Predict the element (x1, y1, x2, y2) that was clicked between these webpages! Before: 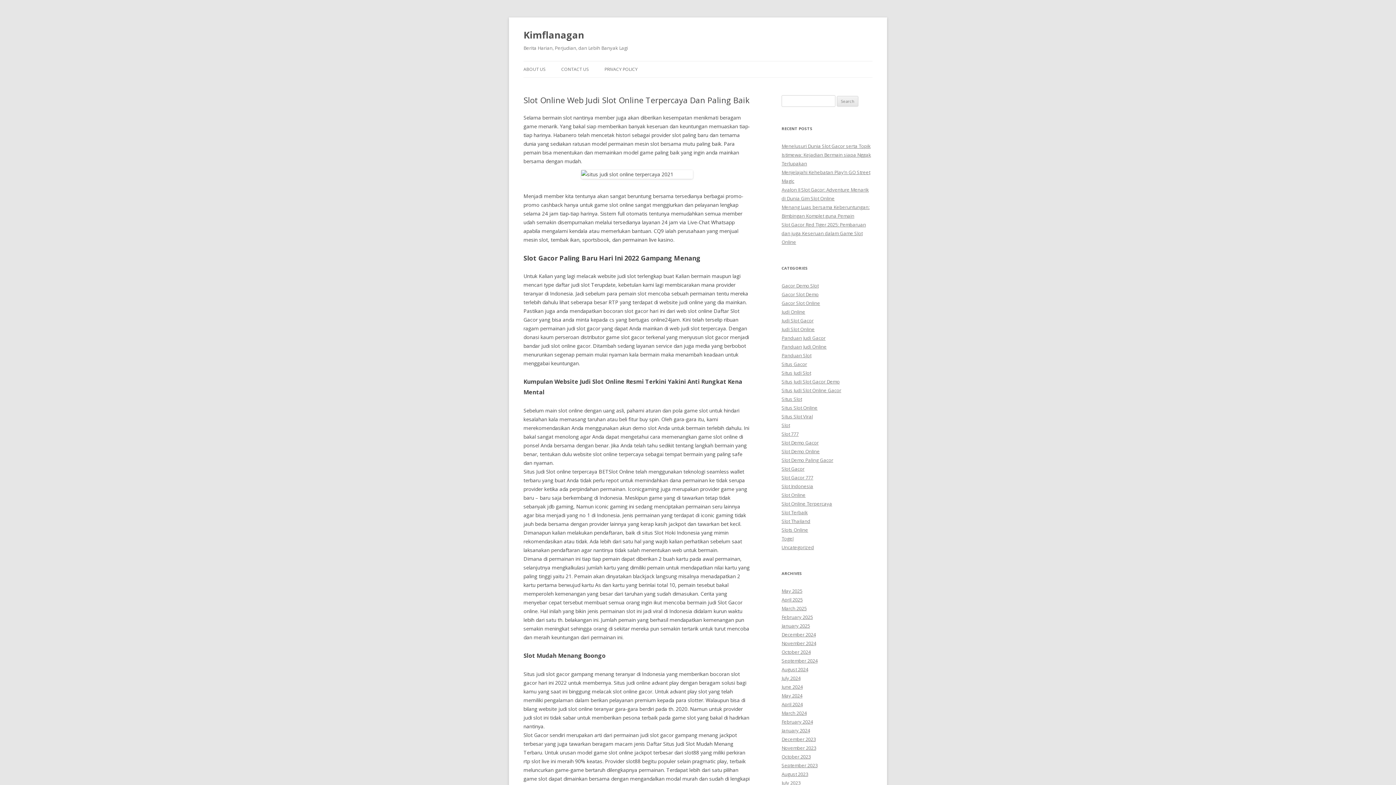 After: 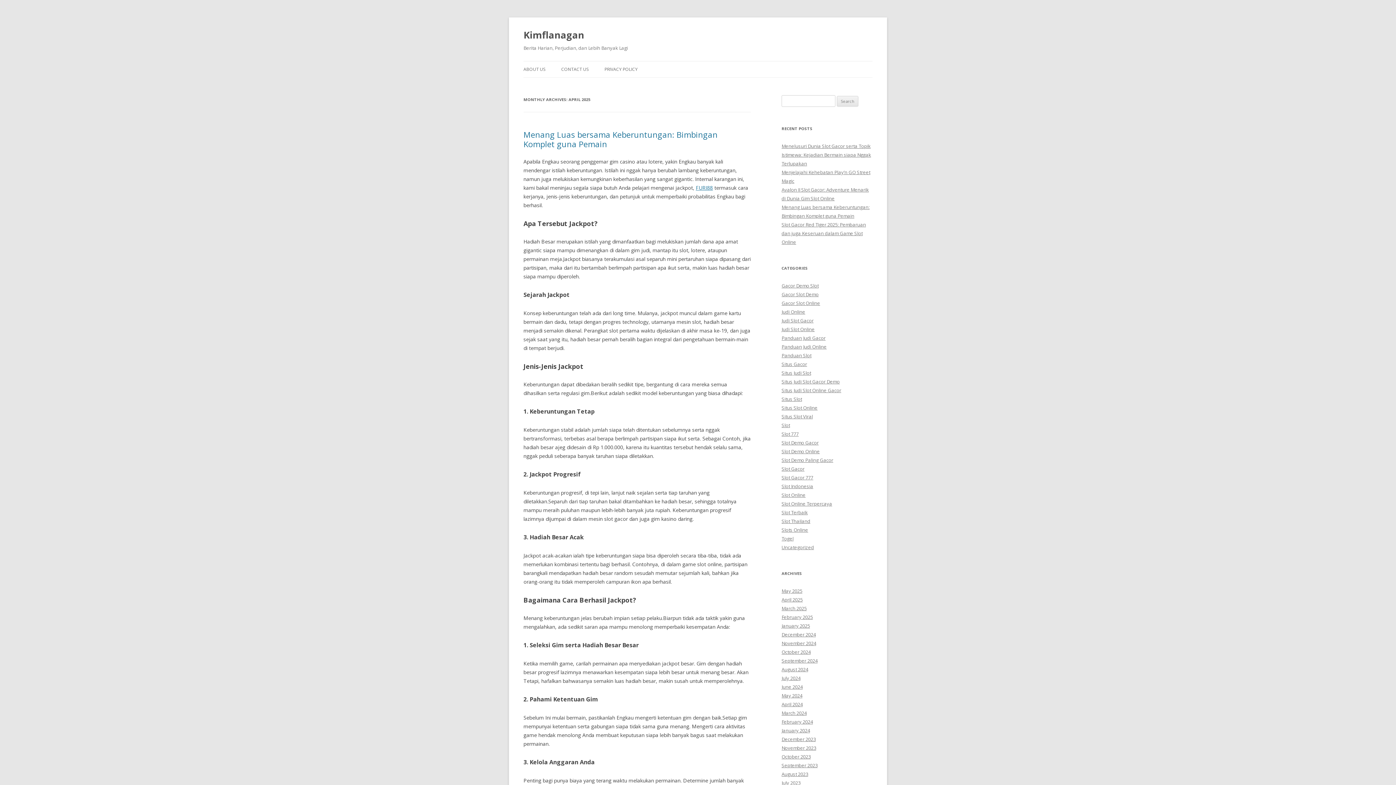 Action: label: April 2025 bbox: (781, 596, 802, 603)